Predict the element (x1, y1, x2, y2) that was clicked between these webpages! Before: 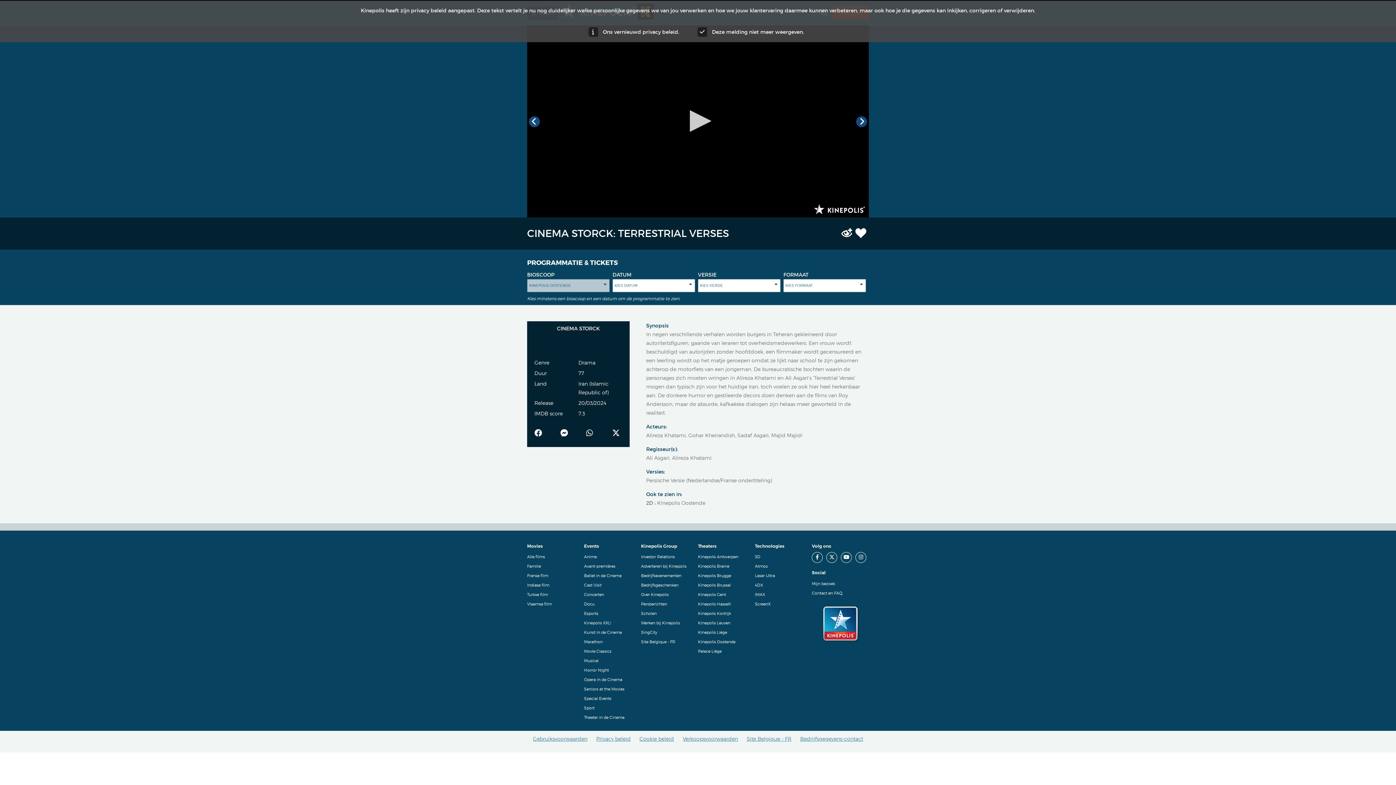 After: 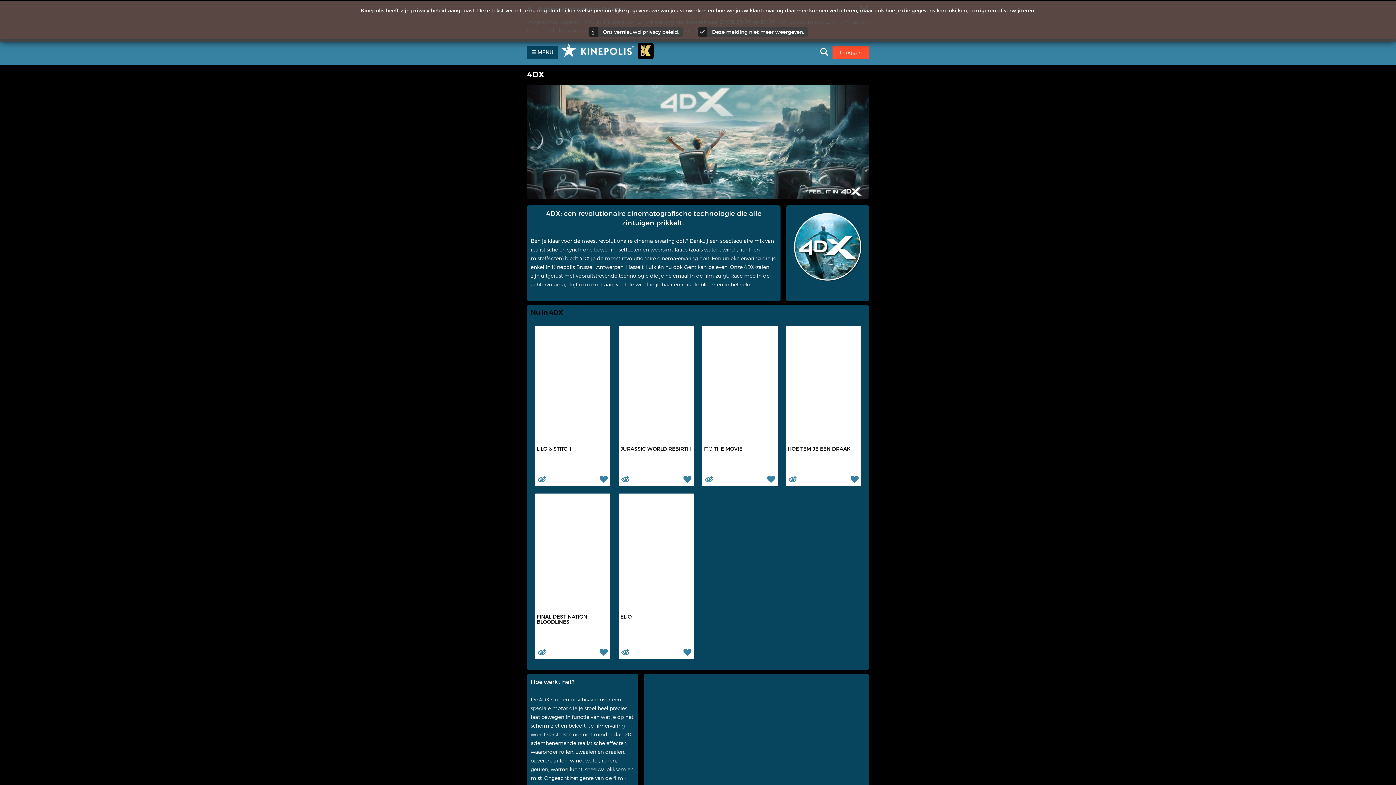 Action: bbox: (755, 583, 763, 588) label: 4DX